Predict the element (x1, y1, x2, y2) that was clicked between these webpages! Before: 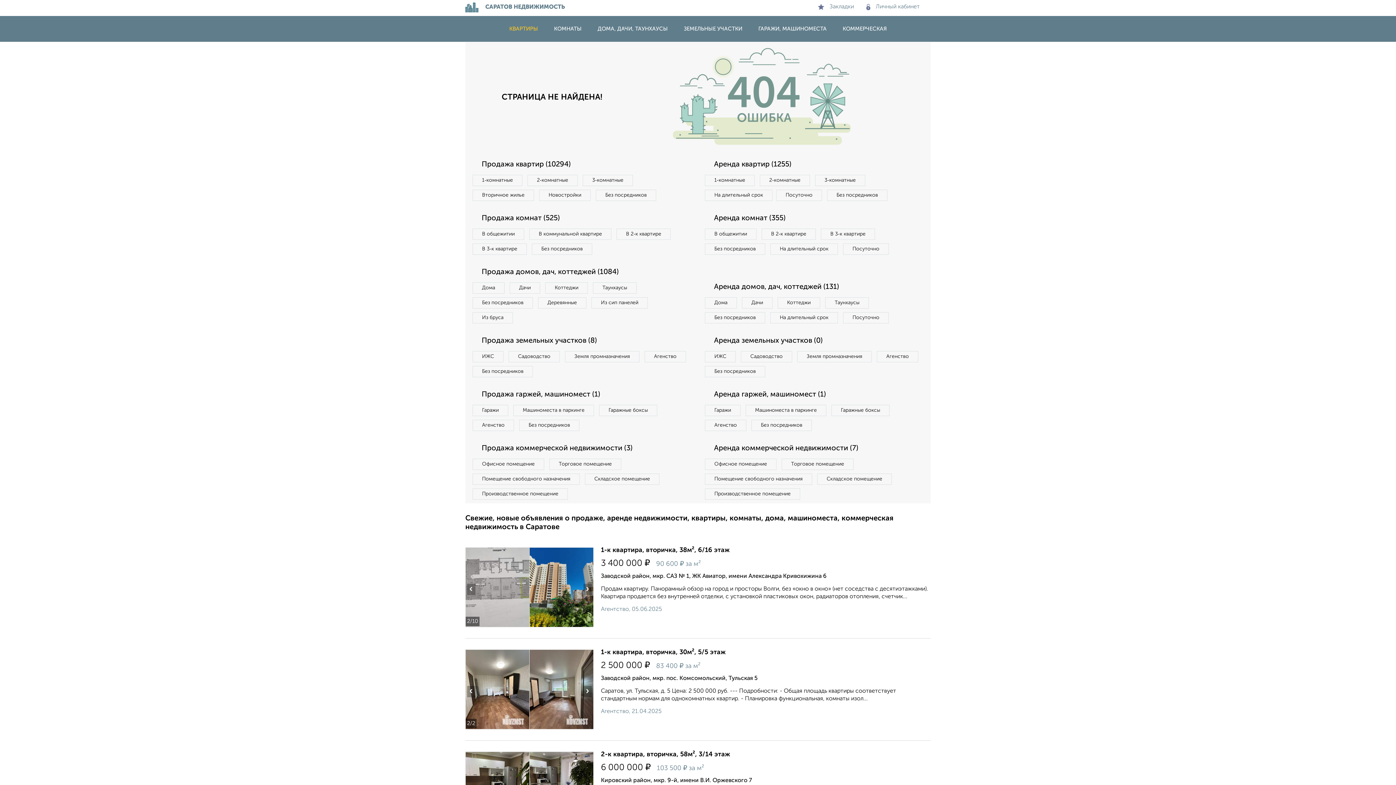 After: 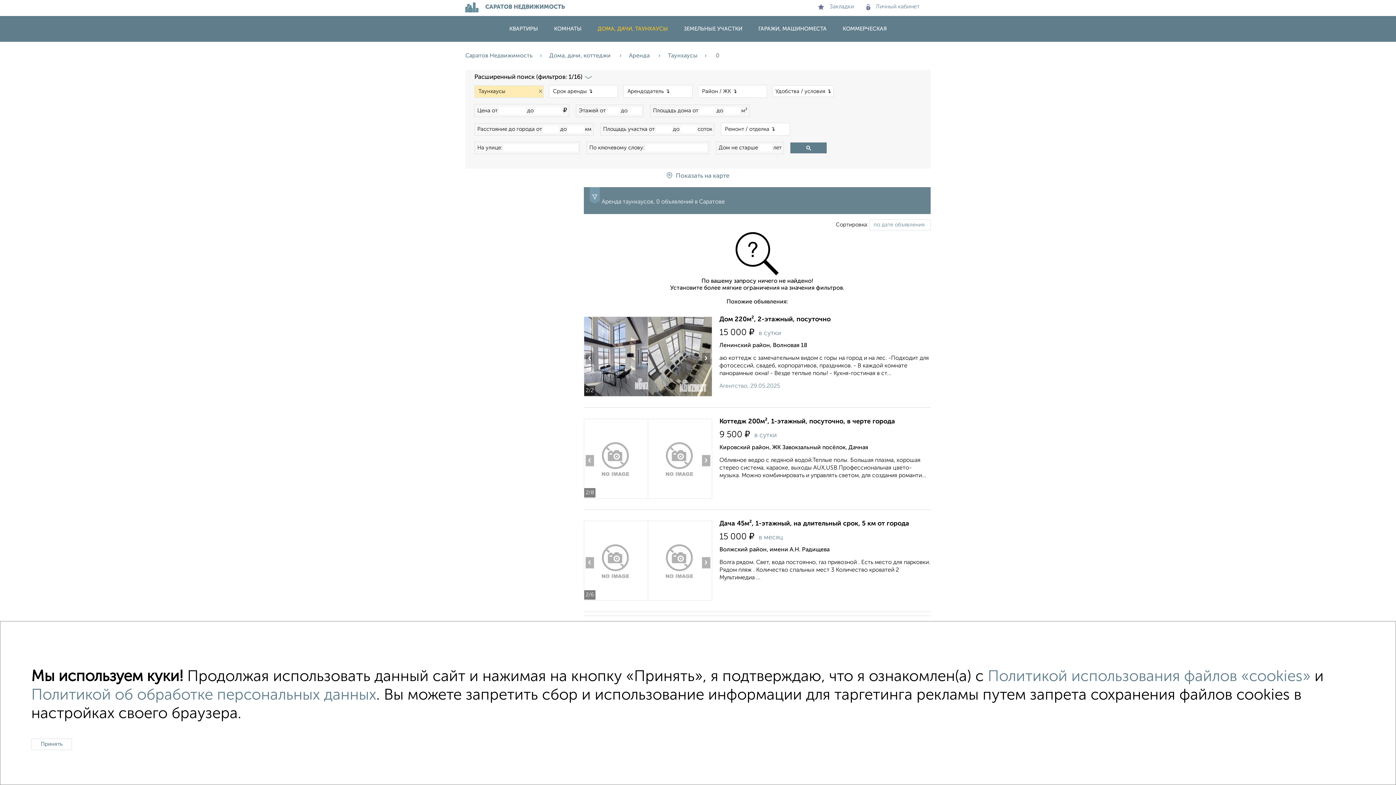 Action: label: Таунхаусы bbox: (825, 297, 869, 308)